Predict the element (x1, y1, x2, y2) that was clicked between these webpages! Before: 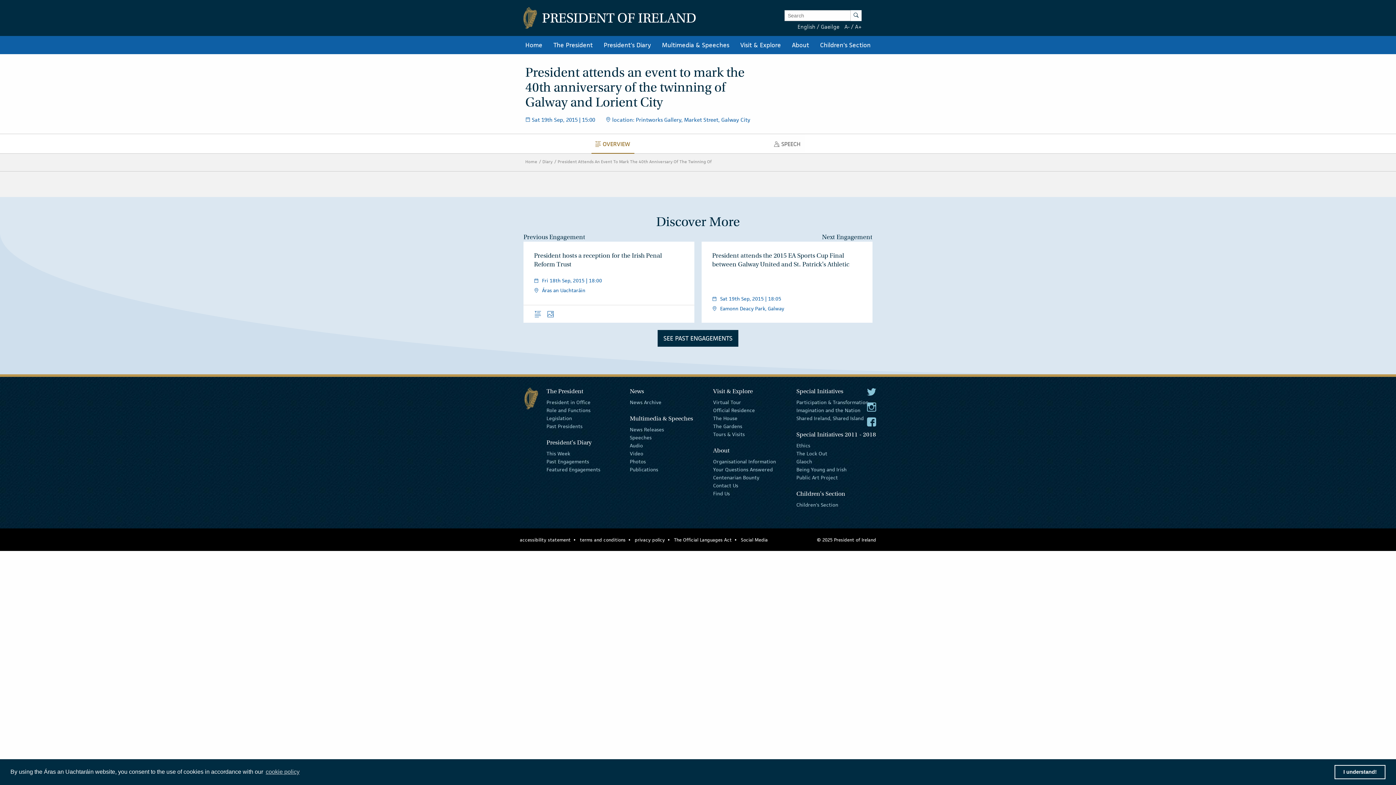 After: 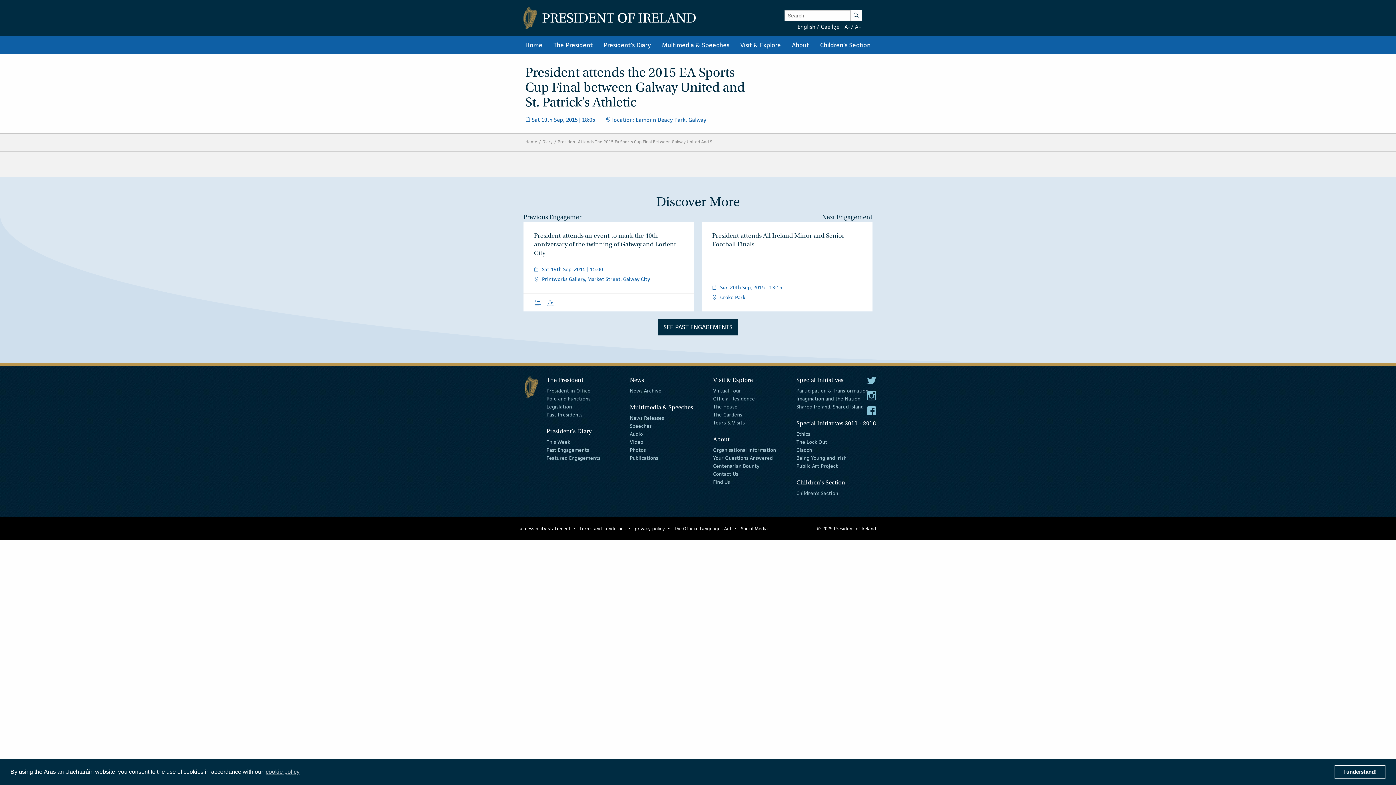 Action: bbox: (701, 233, 872, 241) label: Next Engagement